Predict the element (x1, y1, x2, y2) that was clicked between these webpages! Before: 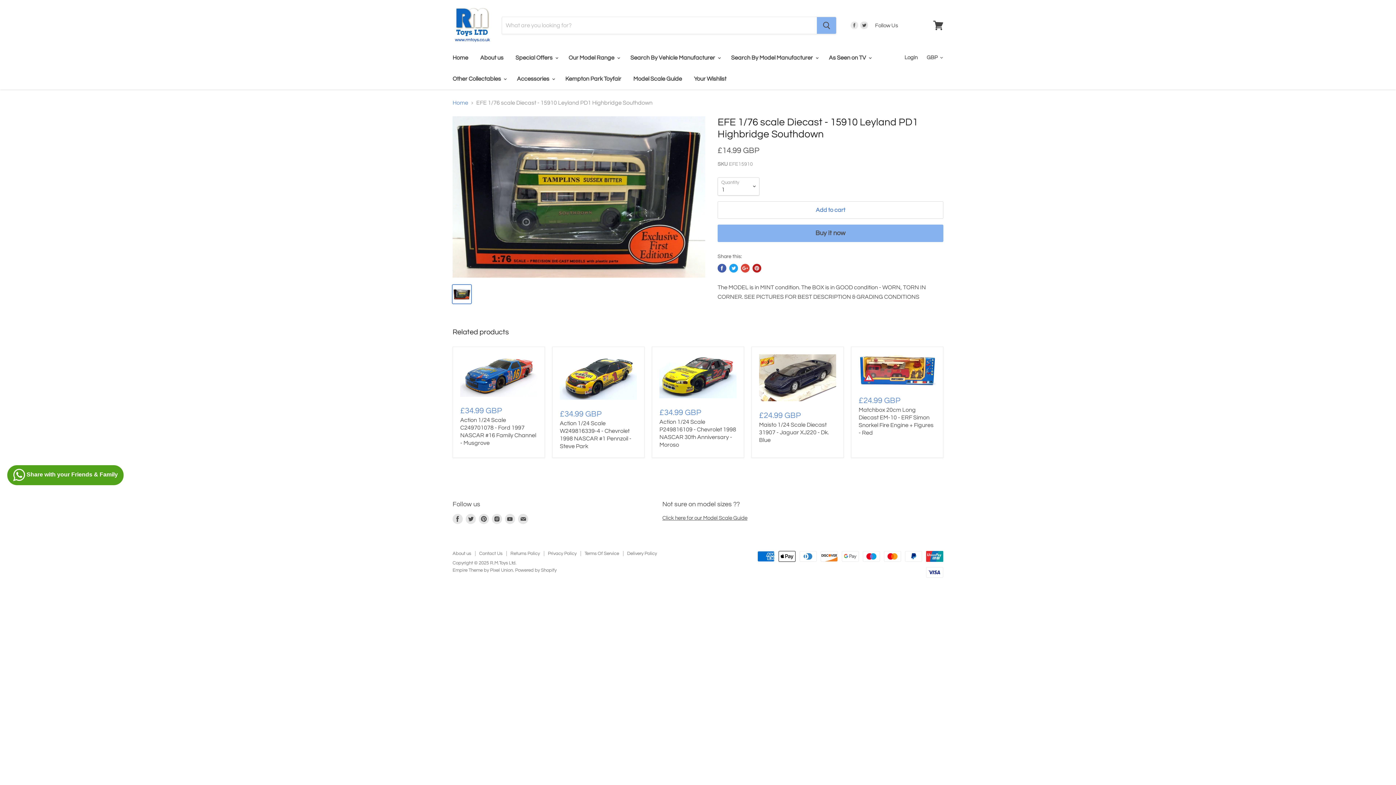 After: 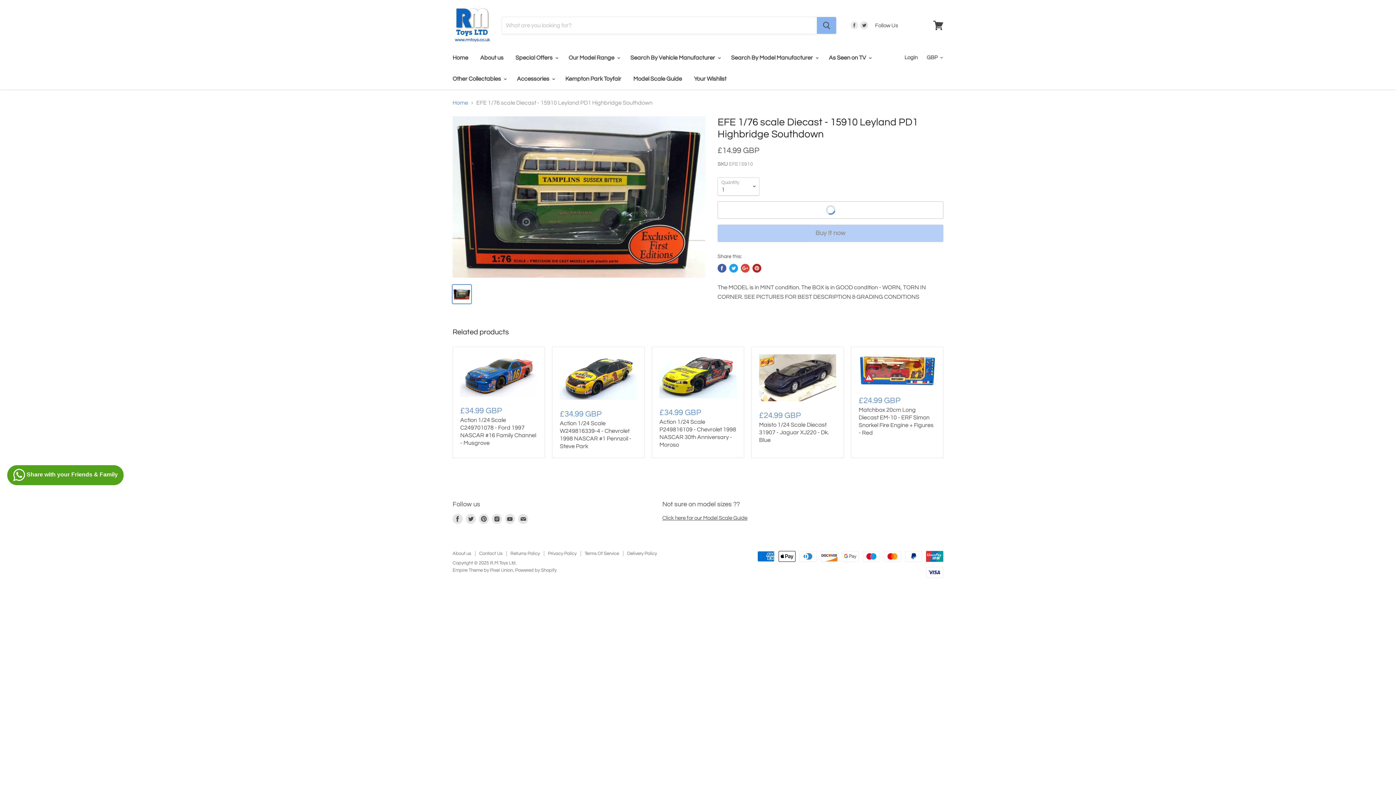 Action: bbox: (717, 201, 943, 218) label: Add to cart